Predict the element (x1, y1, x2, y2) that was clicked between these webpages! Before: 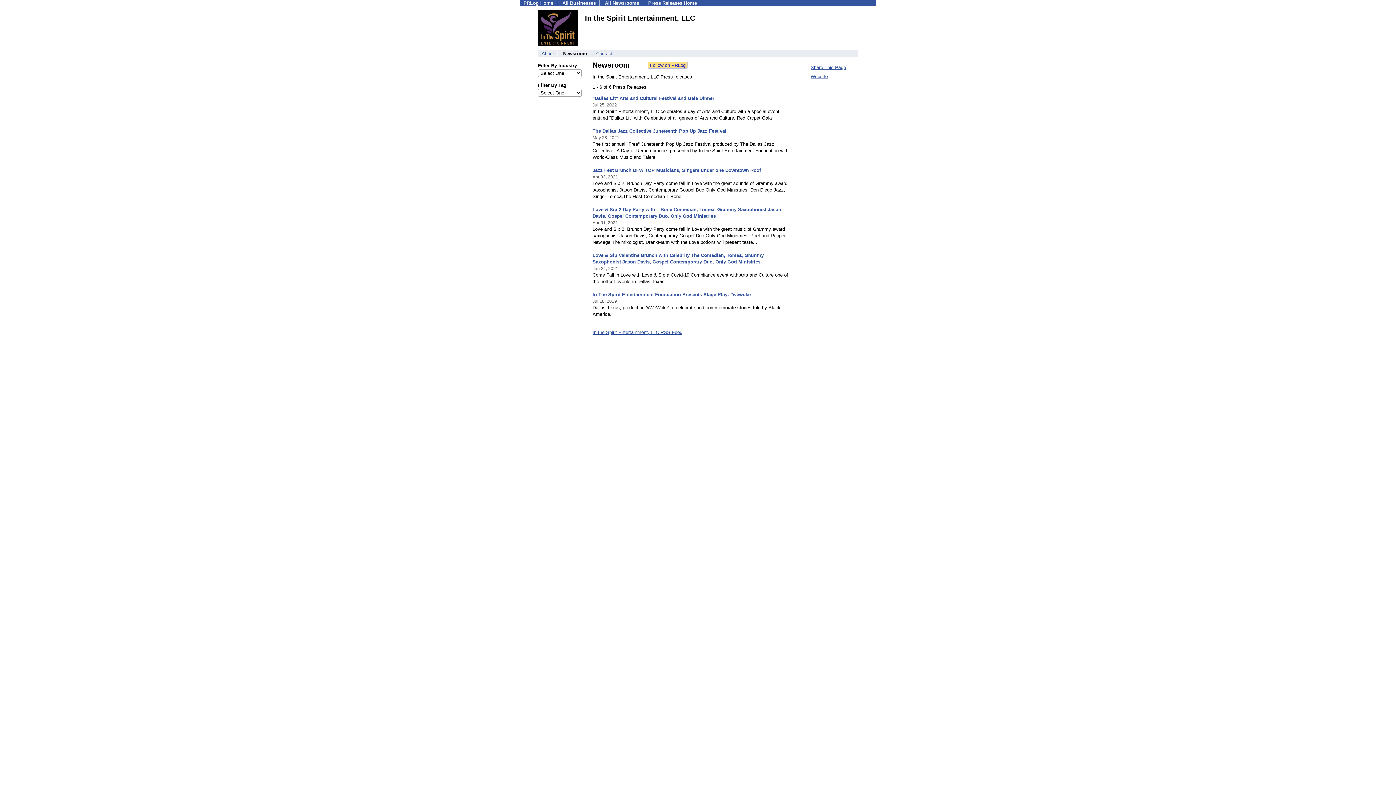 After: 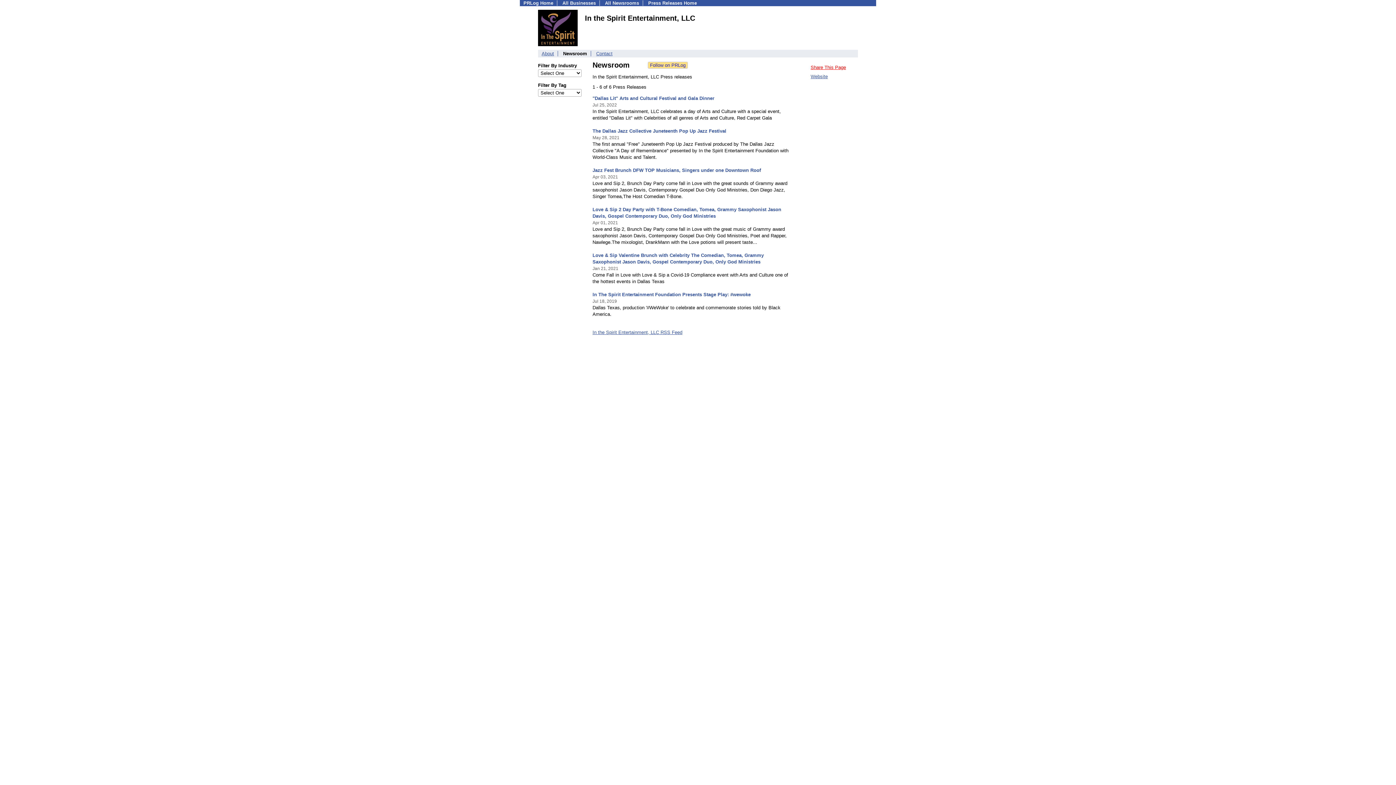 Action: bbox: (810, 64, 846, 70) label: Share This Page